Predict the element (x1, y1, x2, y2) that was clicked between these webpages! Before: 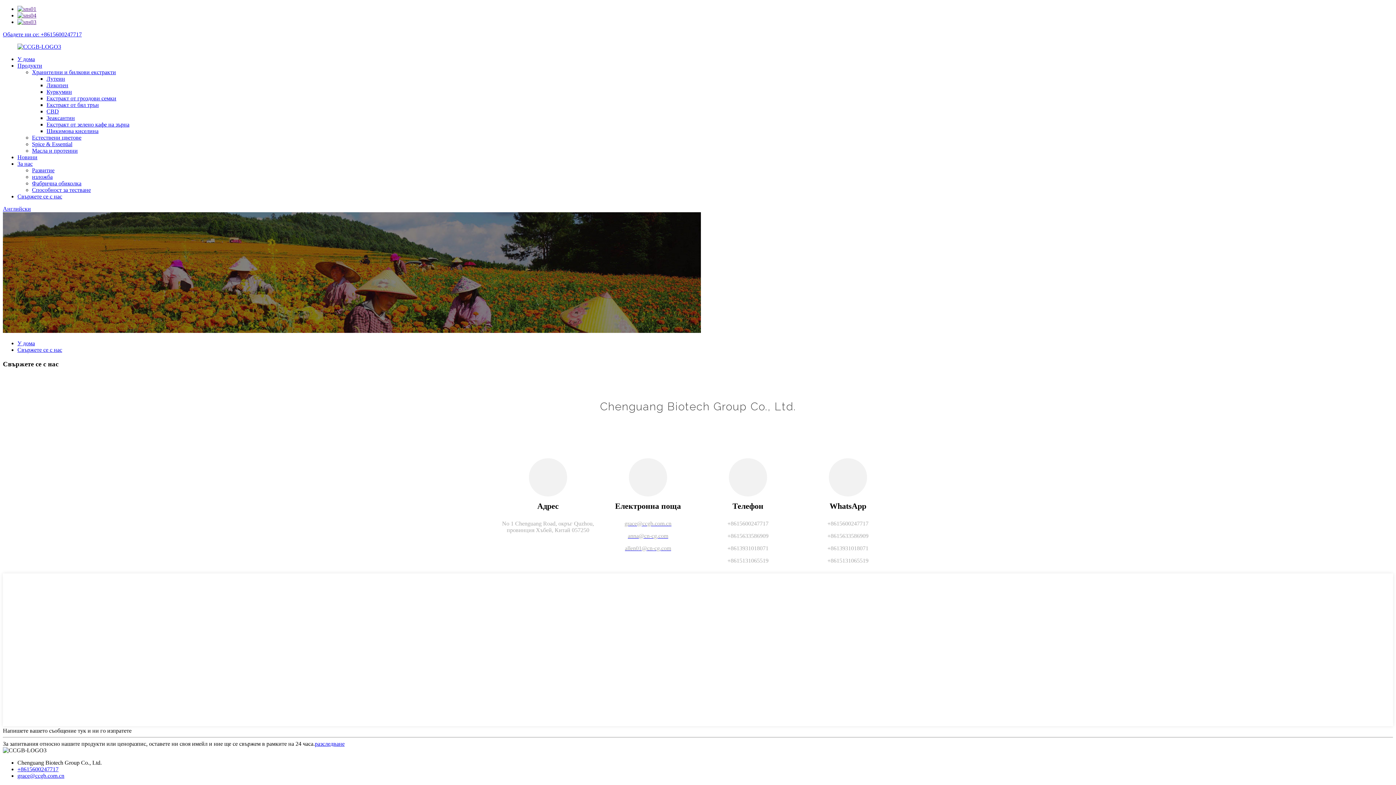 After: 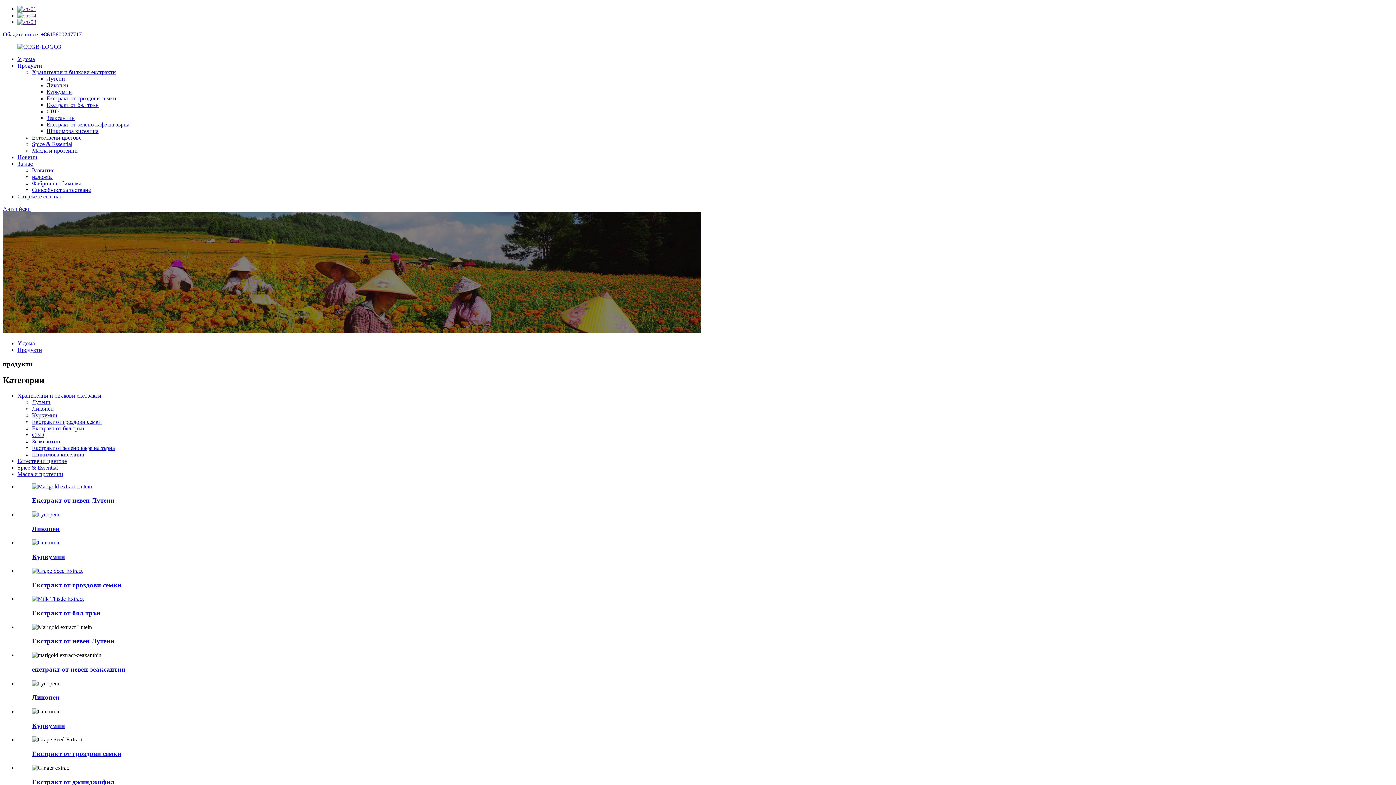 Action: label: Продукти bbox: (17, 62, 42, 68)